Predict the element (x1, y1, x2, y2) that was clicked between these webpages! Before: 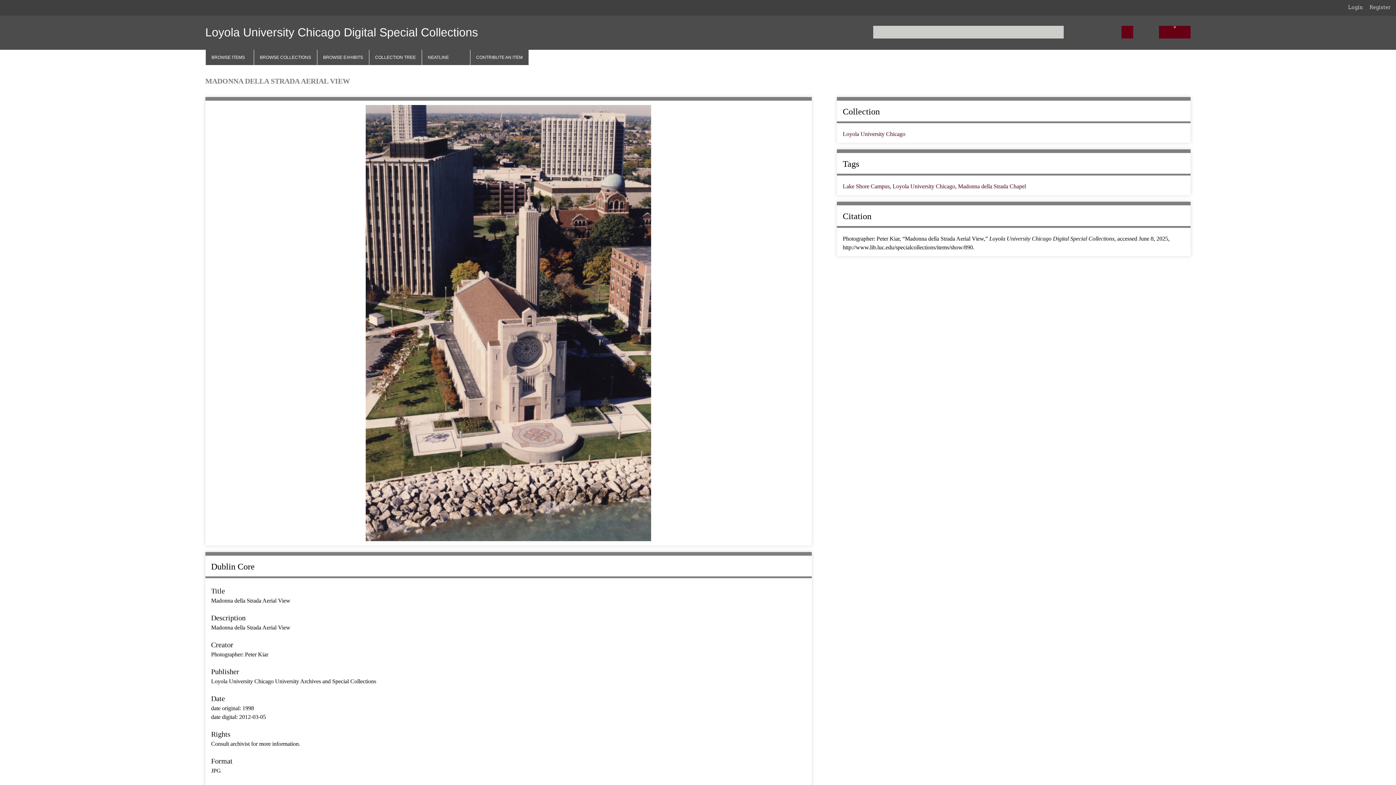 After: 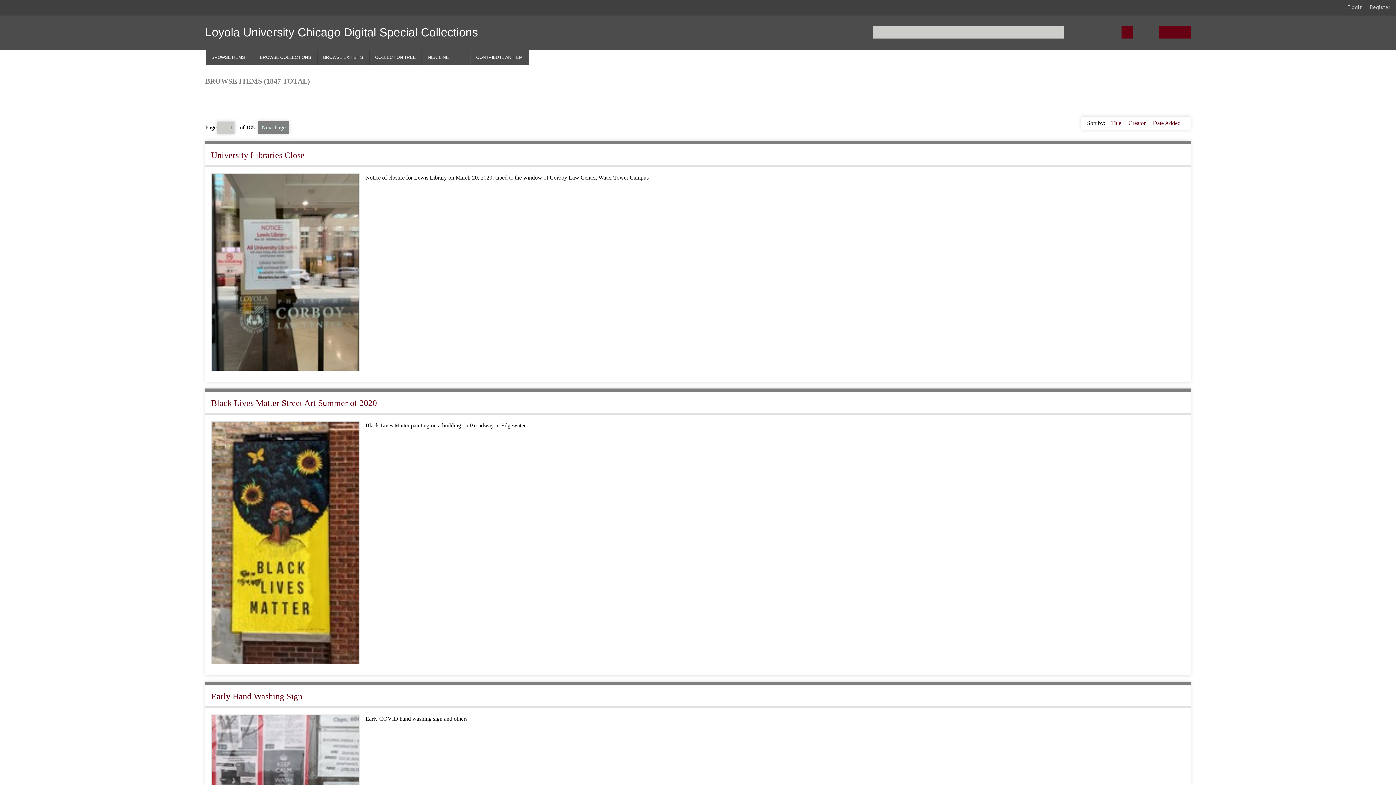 Action: bbox: (205, 49, 253, 65) label: BROWSE ITEMS